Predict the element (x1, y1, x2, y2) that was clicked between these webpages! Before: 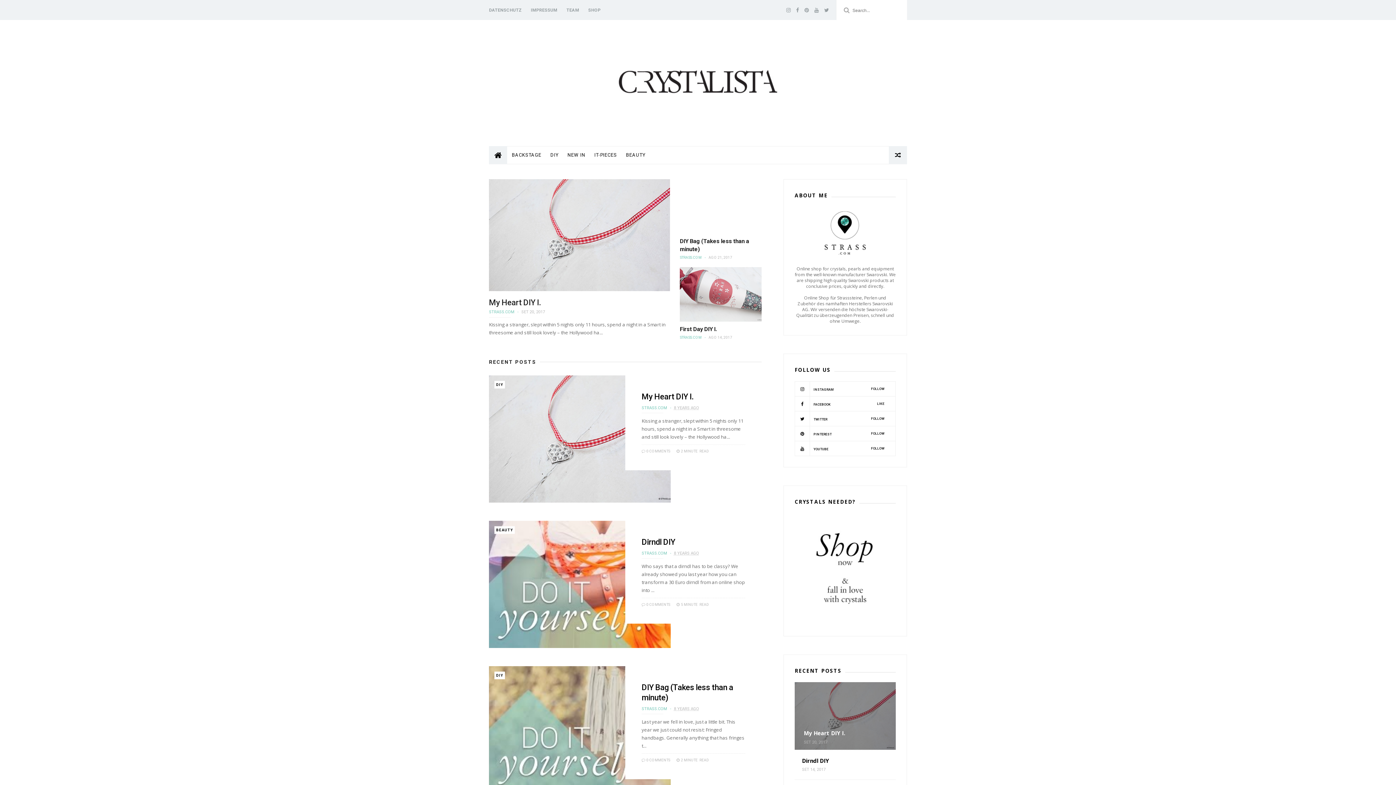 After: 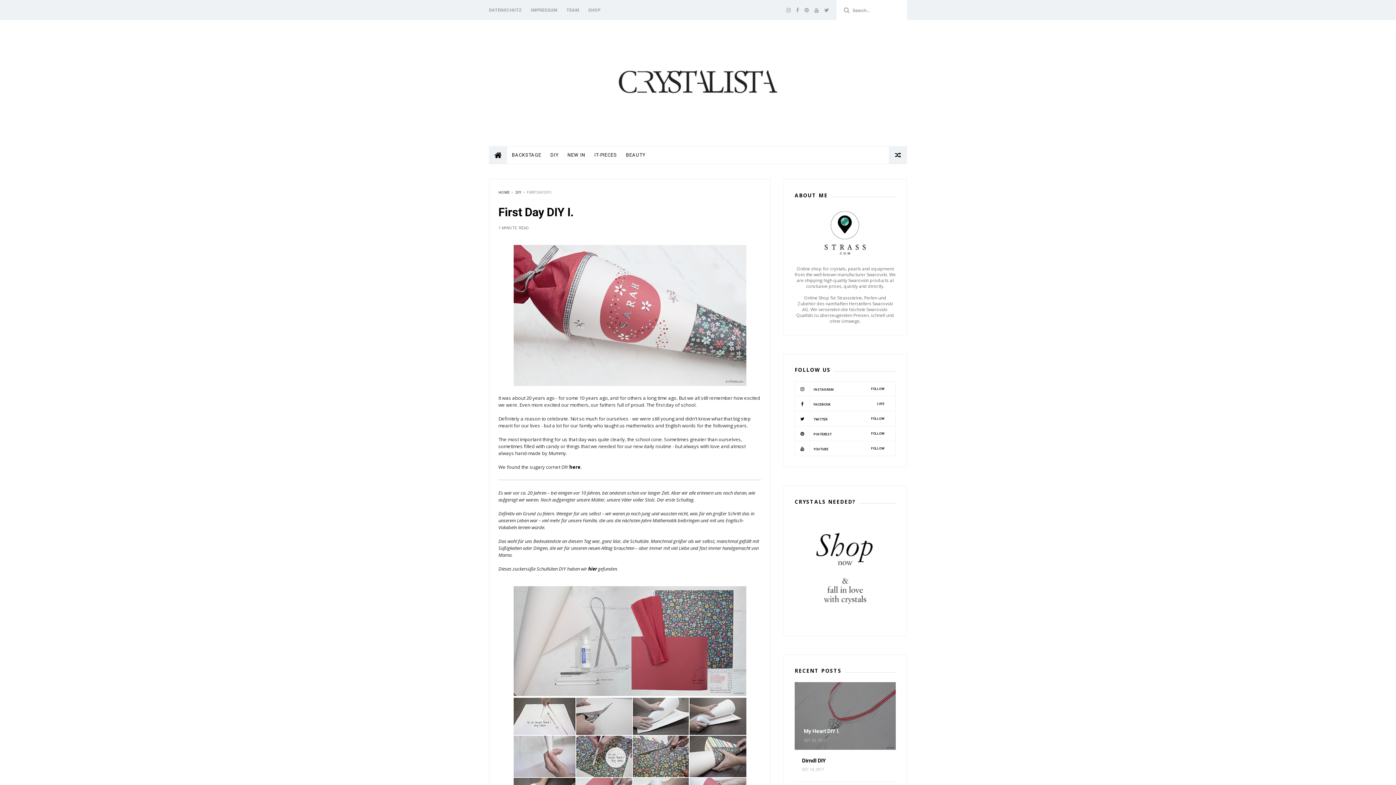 Action: label: First Day DIY I. bbox: (680, 325, 716, 332)